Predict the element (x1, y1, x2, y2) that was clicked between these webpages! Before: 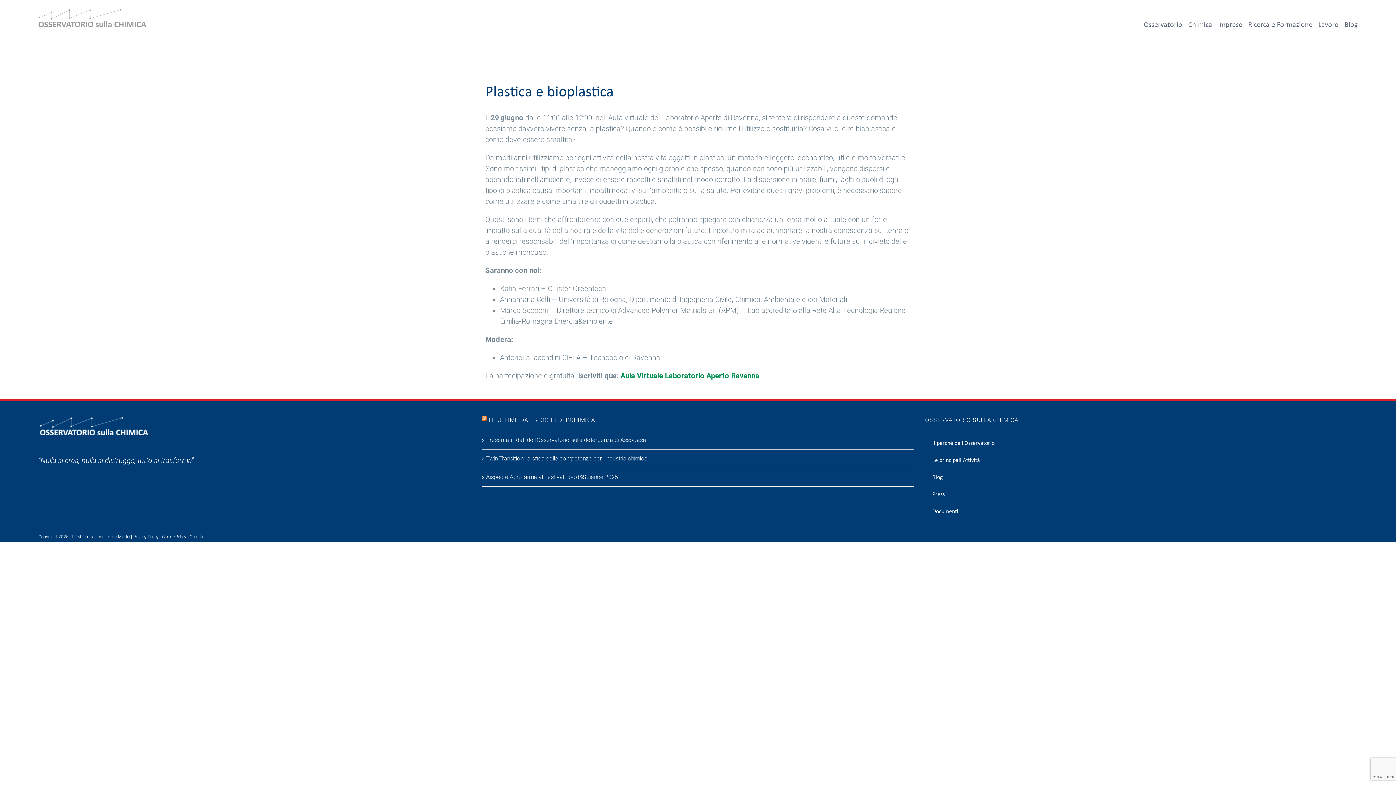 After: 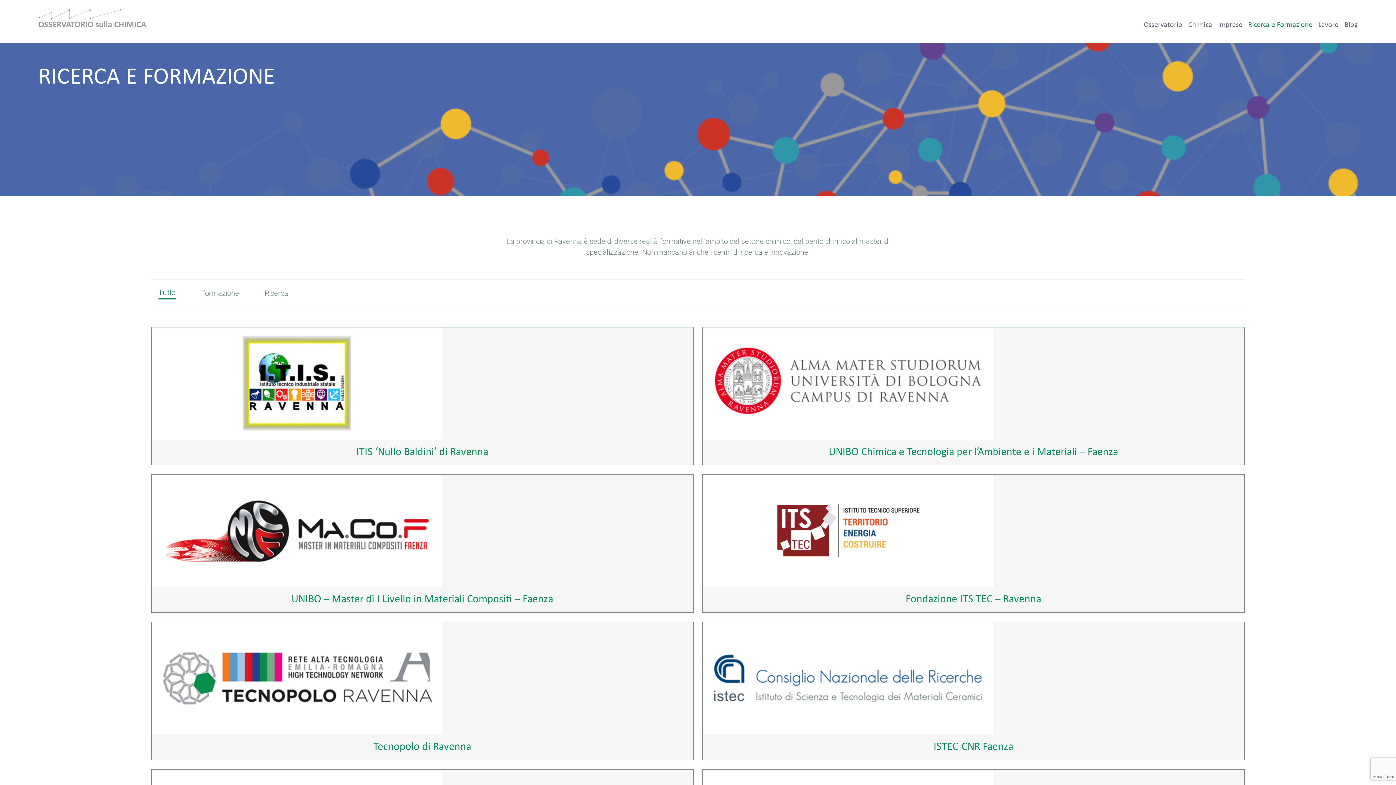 Action: bbox: (1248, 3, 1312, 39) label: Ricerca e Formazione